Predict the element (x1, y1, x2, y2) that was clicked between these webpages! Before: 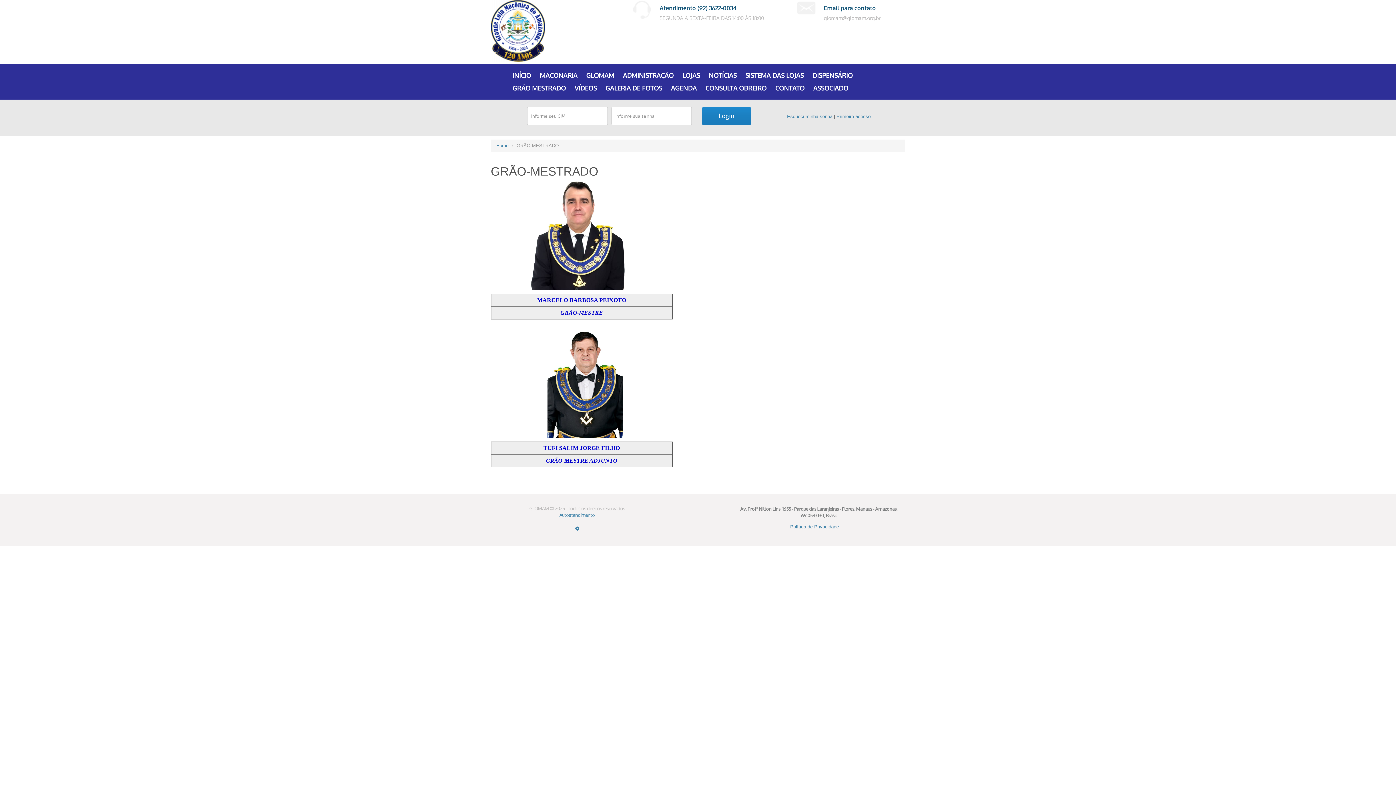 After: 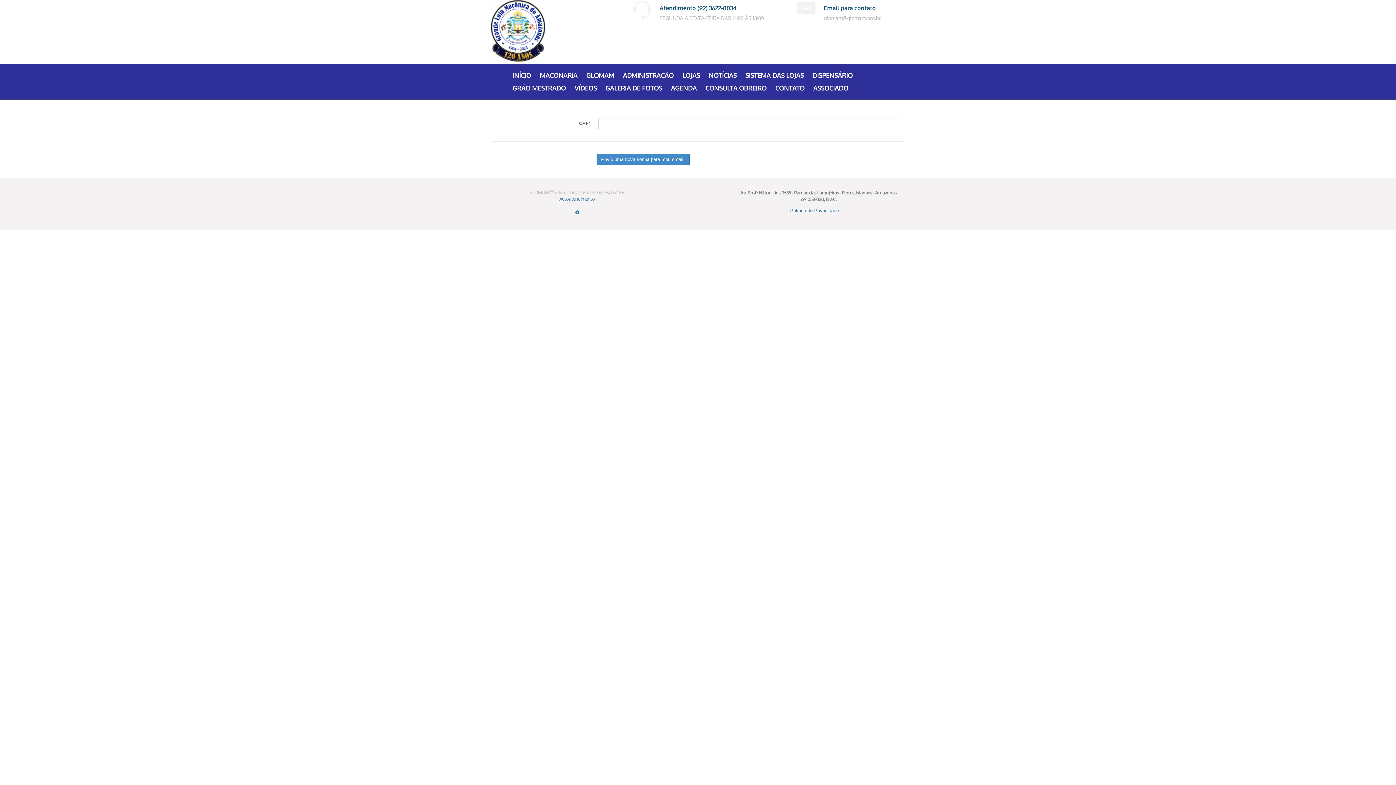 Action: bbox: (787, 113, 832, 119) label: Esqueci minha senha